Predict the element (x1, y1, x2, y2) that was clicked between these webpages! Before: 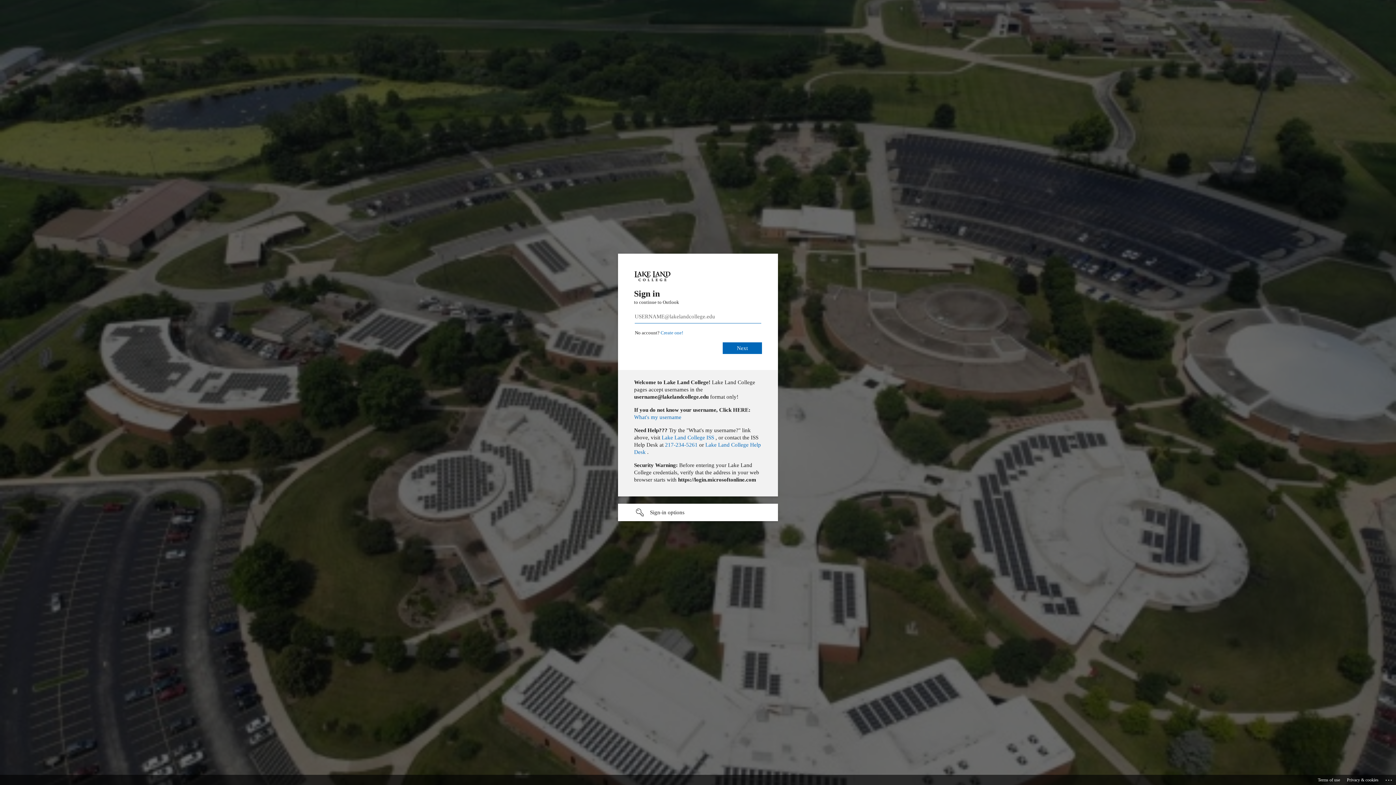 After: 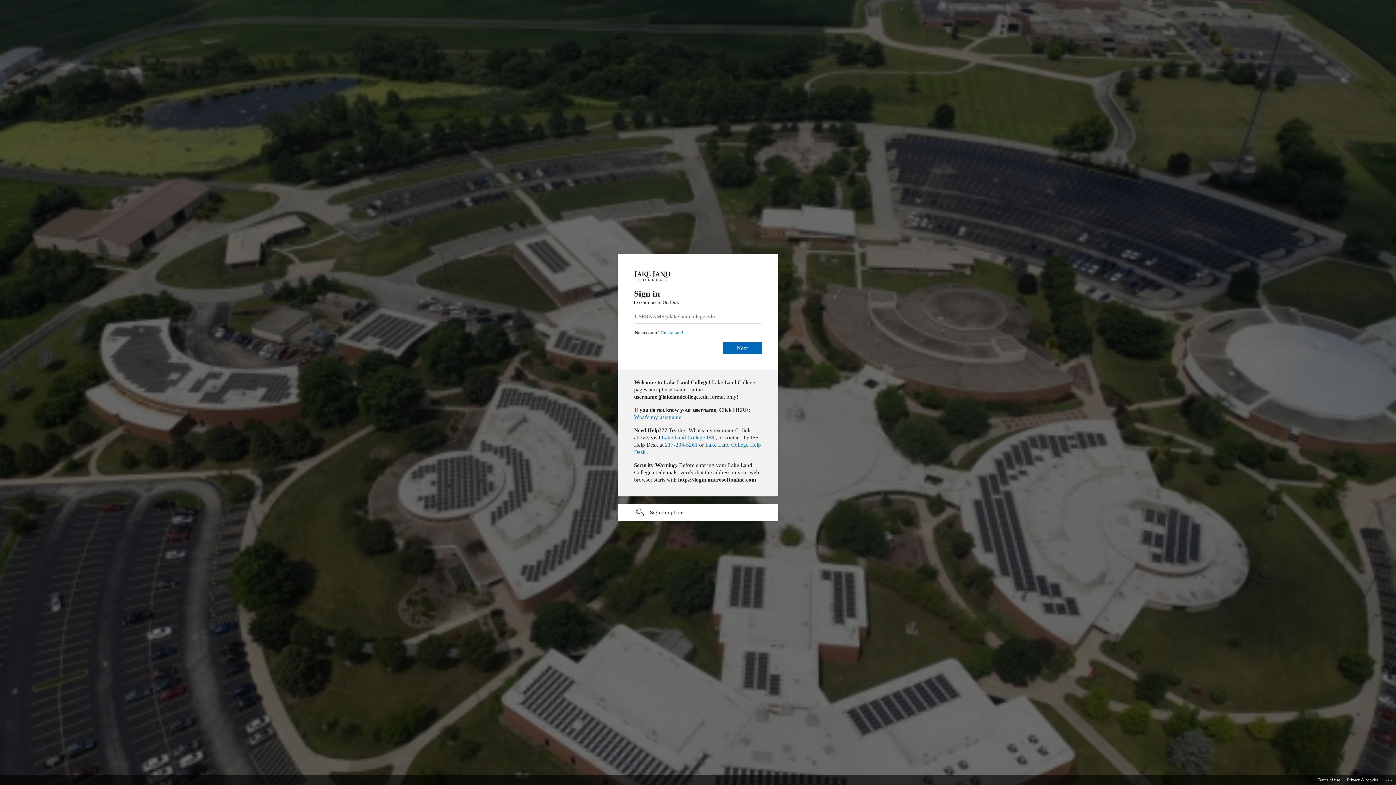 Action: label: Terms of use bbox: (1318, 775, 1340, 785)